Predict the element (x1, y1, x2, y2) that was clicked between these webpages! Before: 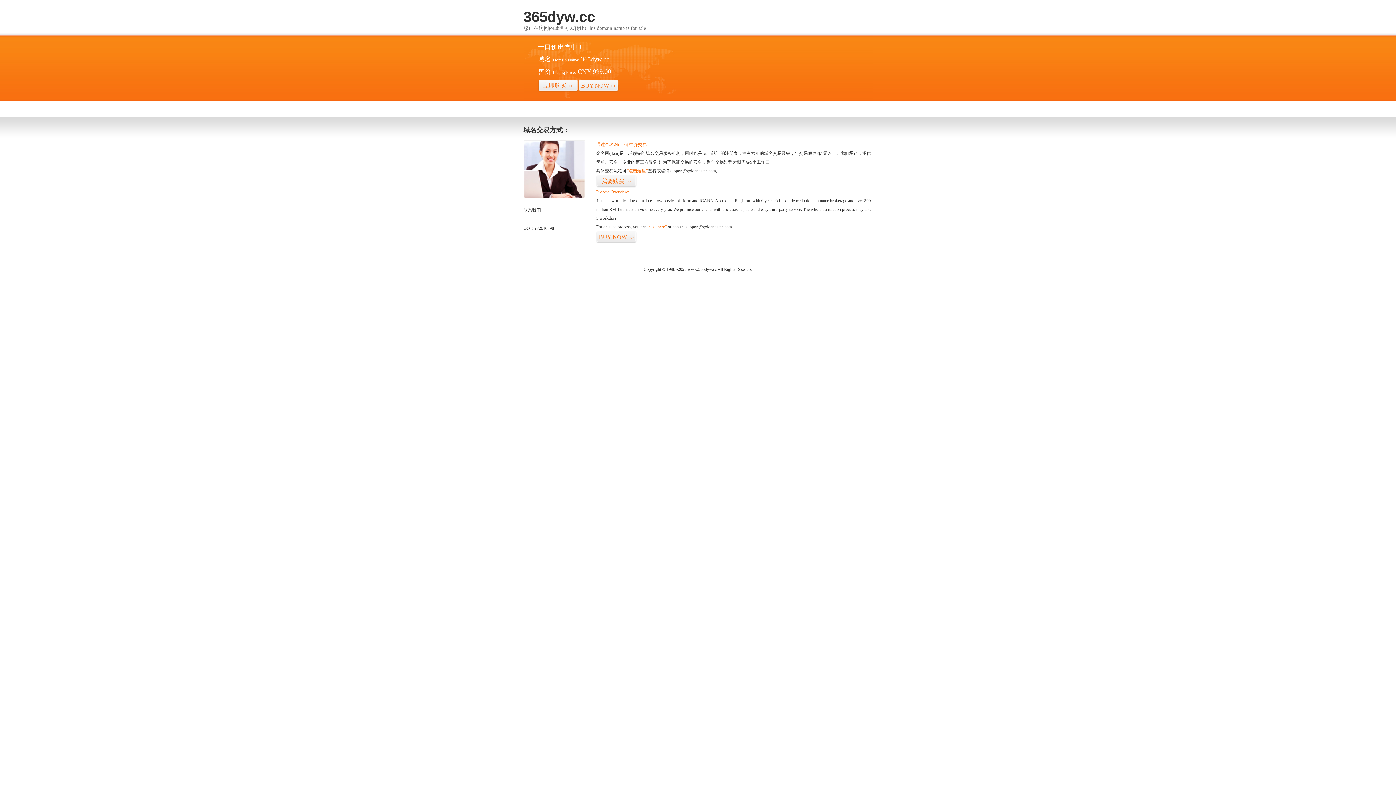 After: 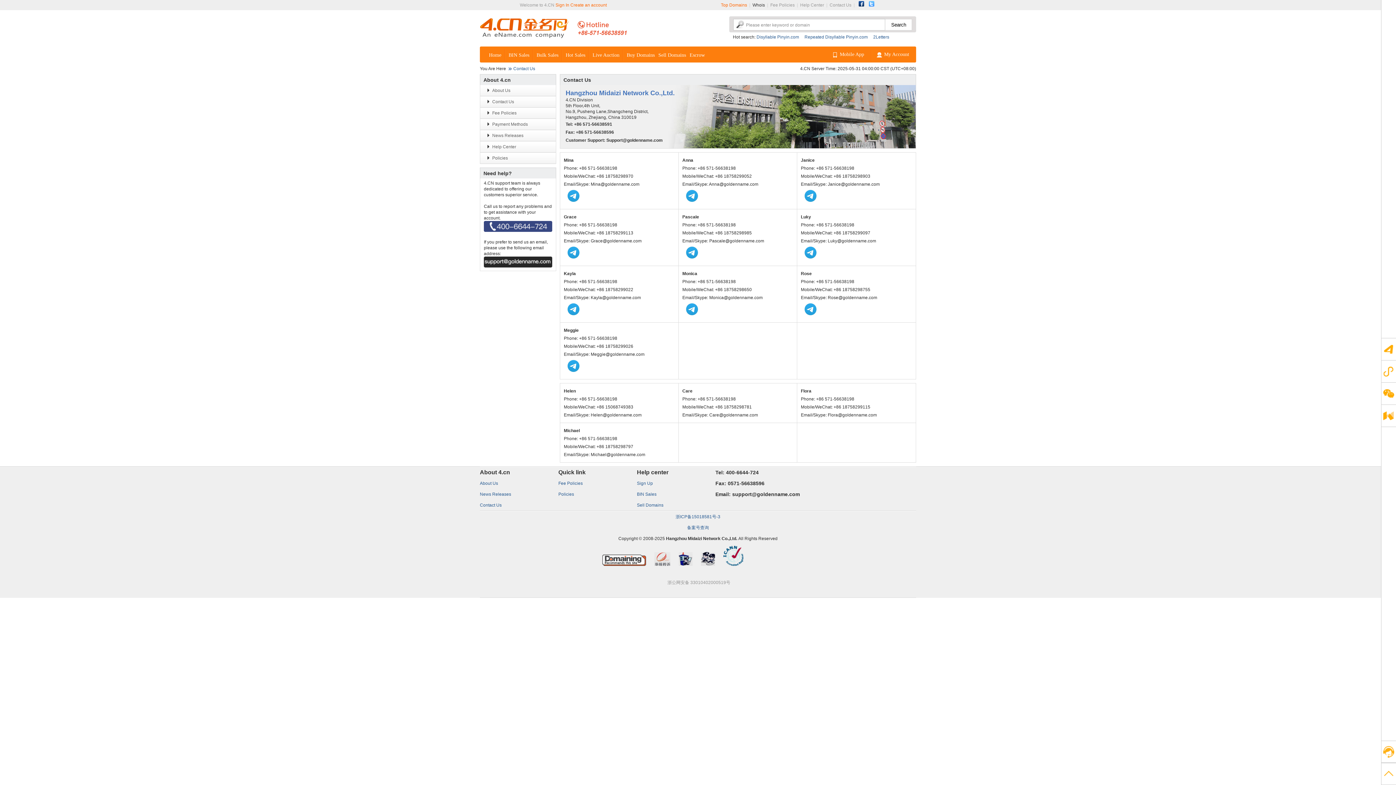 Action: bbox: (523, 194, 585, 199)